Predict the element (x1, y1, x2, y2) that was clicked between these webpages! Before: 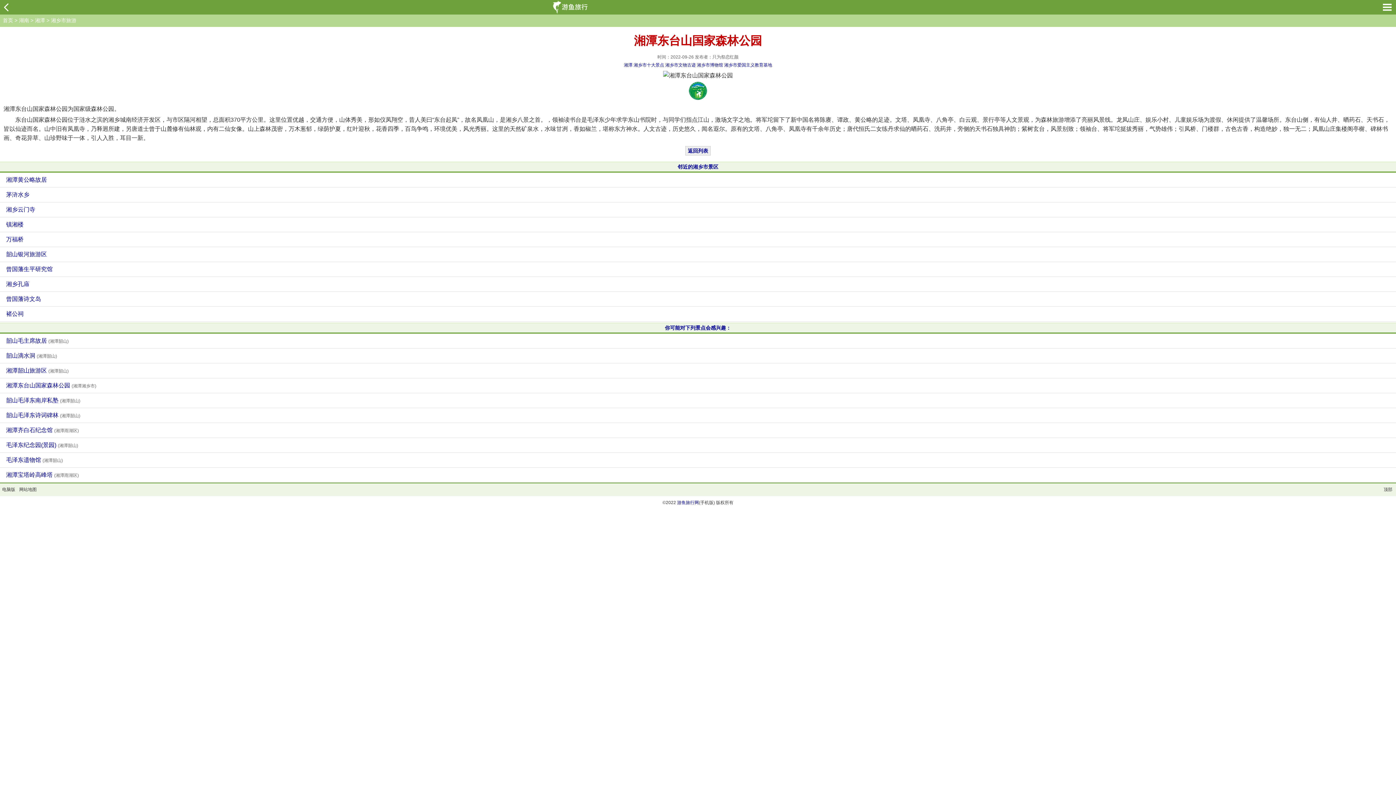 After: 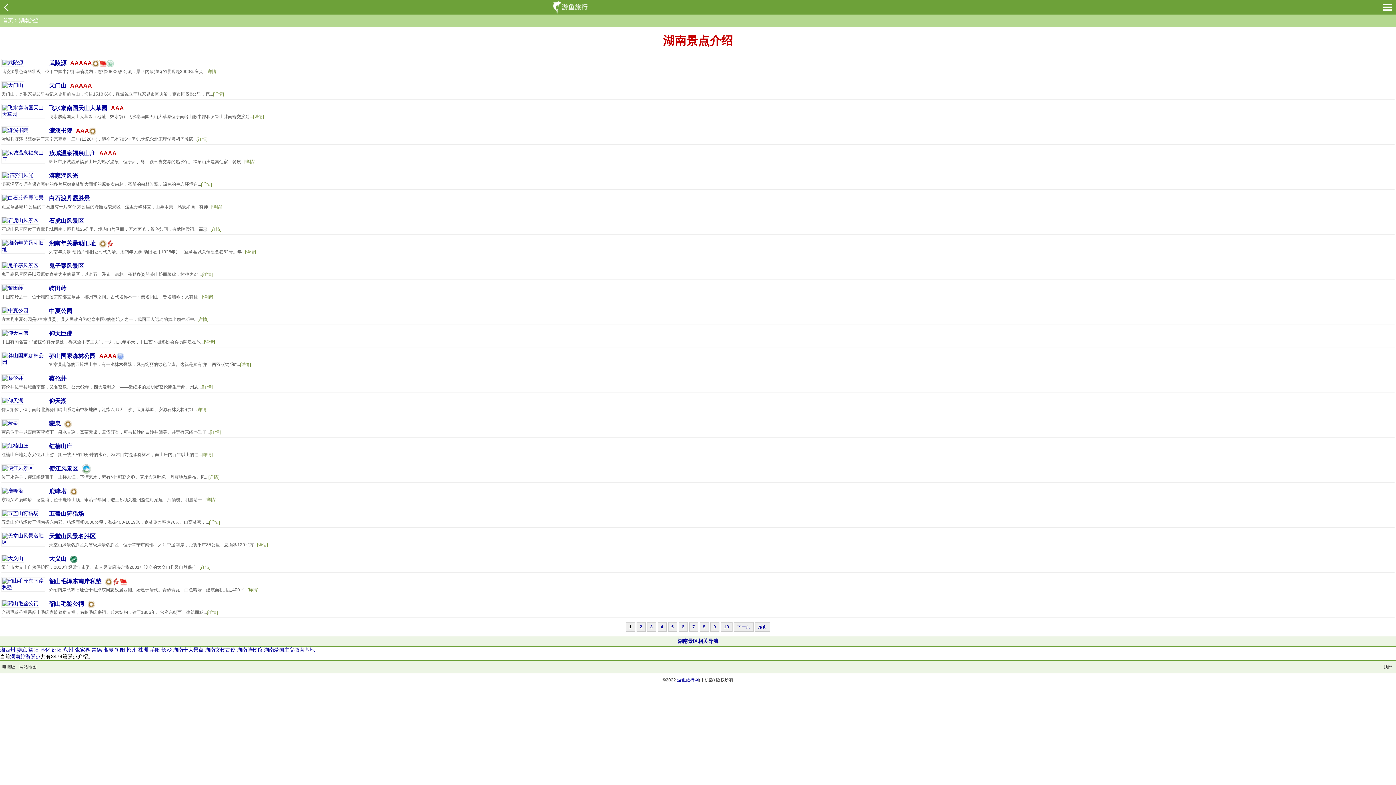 Action: bbox: (18, 17, 29, 23) label: 湖南